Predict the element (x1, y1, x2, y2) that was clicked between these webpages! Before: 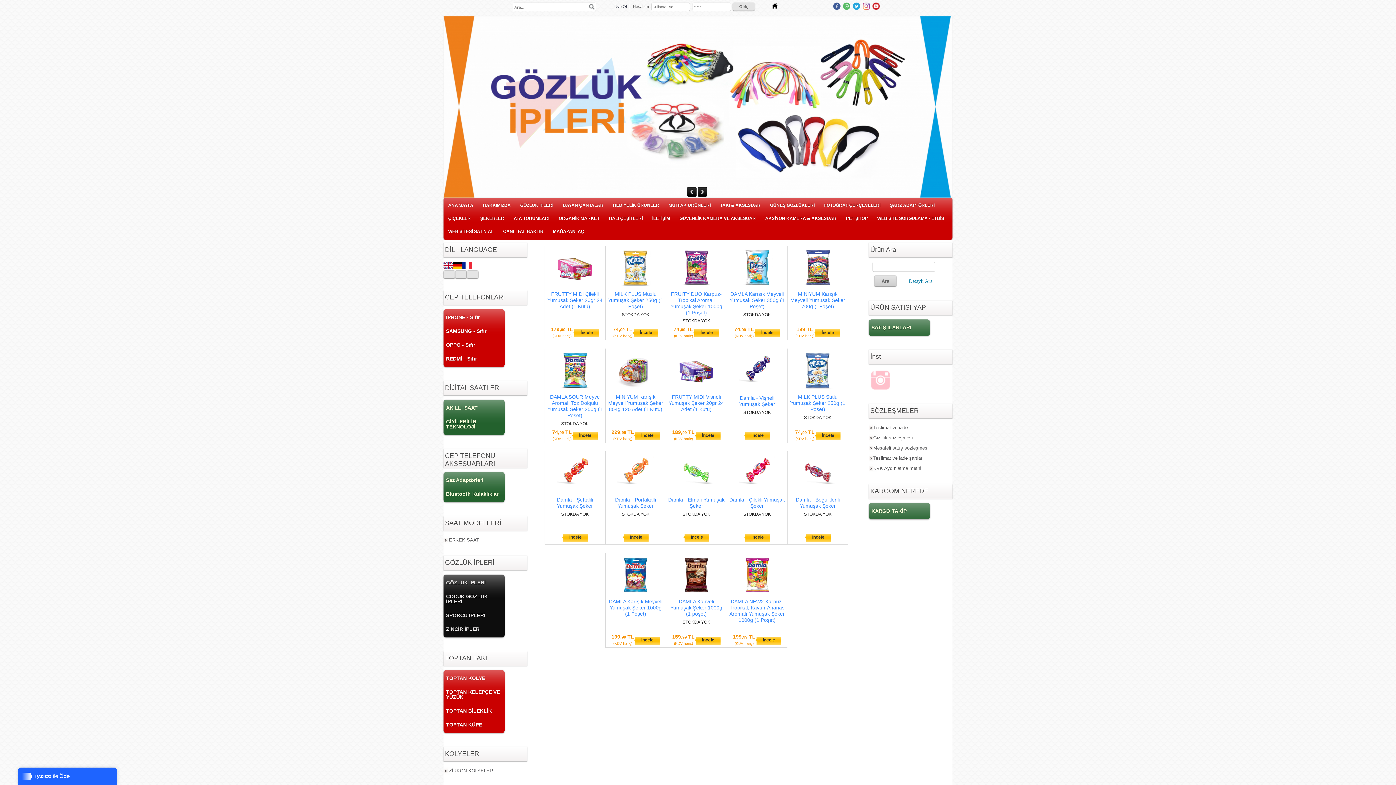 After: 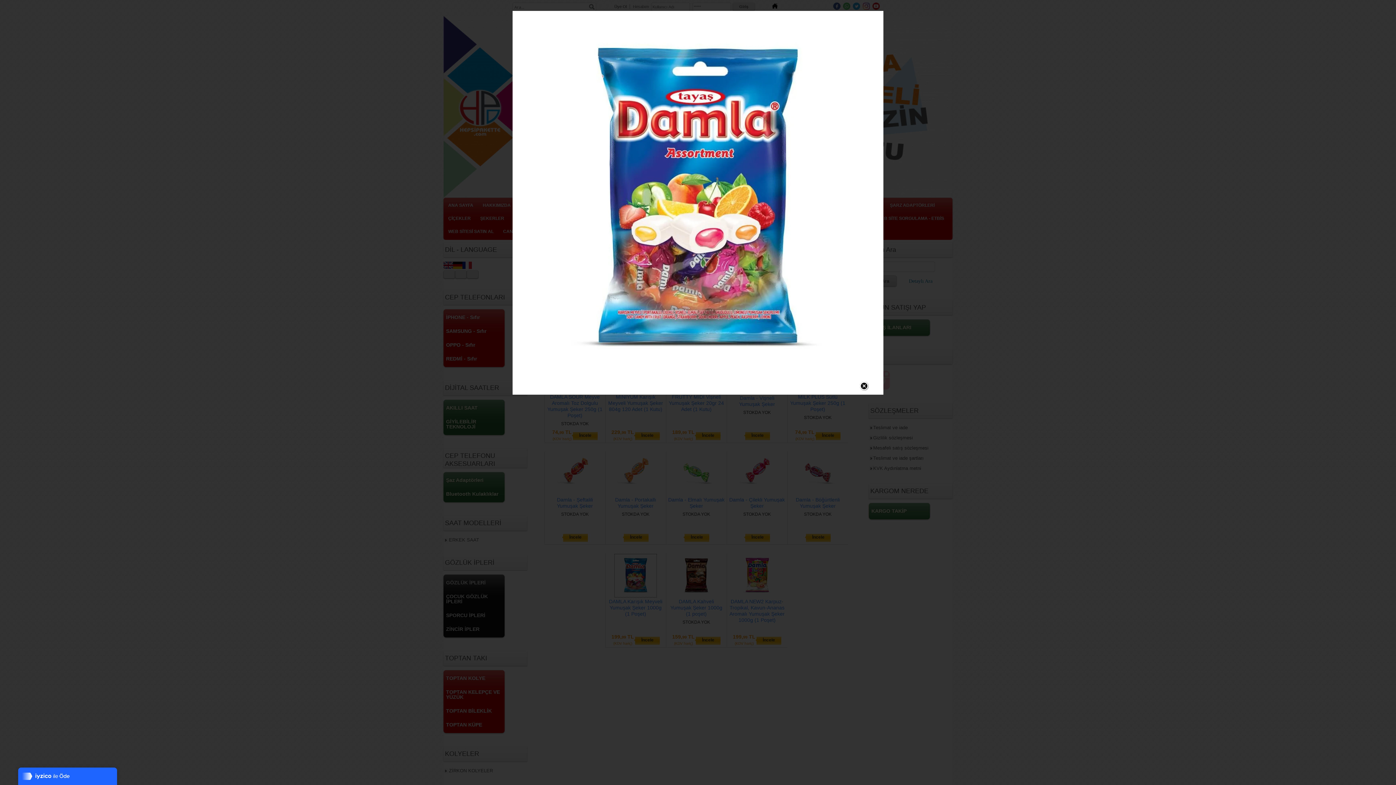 Action: bbox: (614, 592, 656, 597)